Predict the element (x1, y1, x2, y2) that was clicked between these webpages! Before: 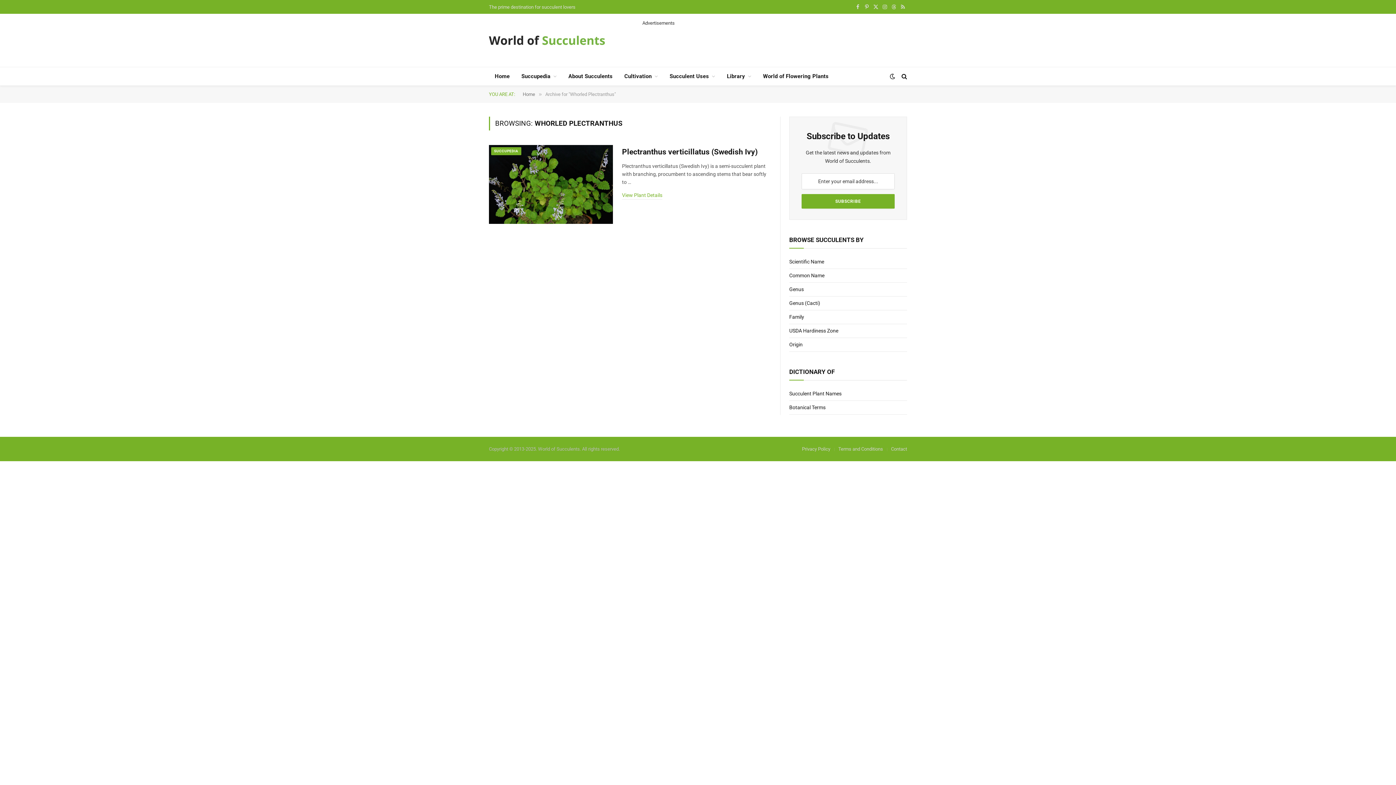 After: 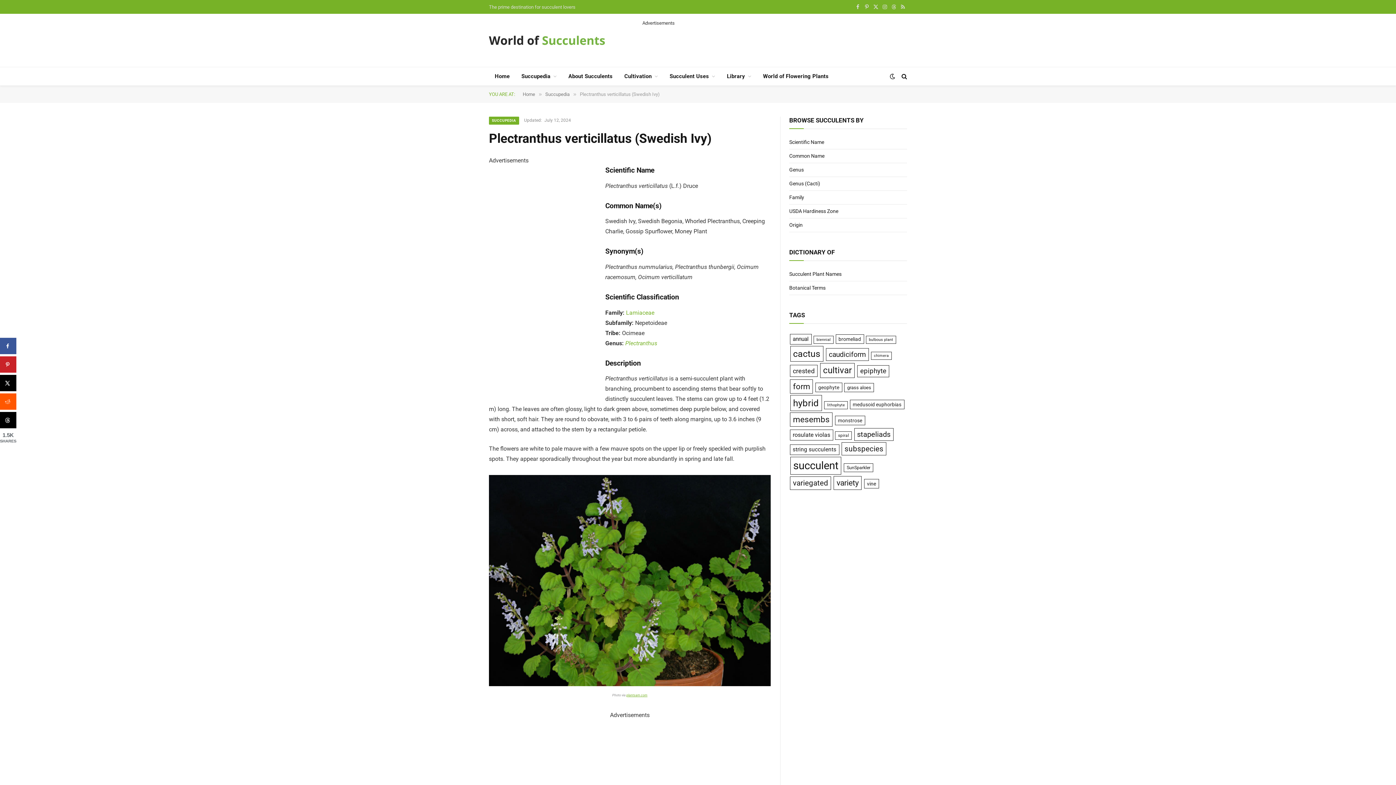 Action: bbox: (489, 145, 613, 223)